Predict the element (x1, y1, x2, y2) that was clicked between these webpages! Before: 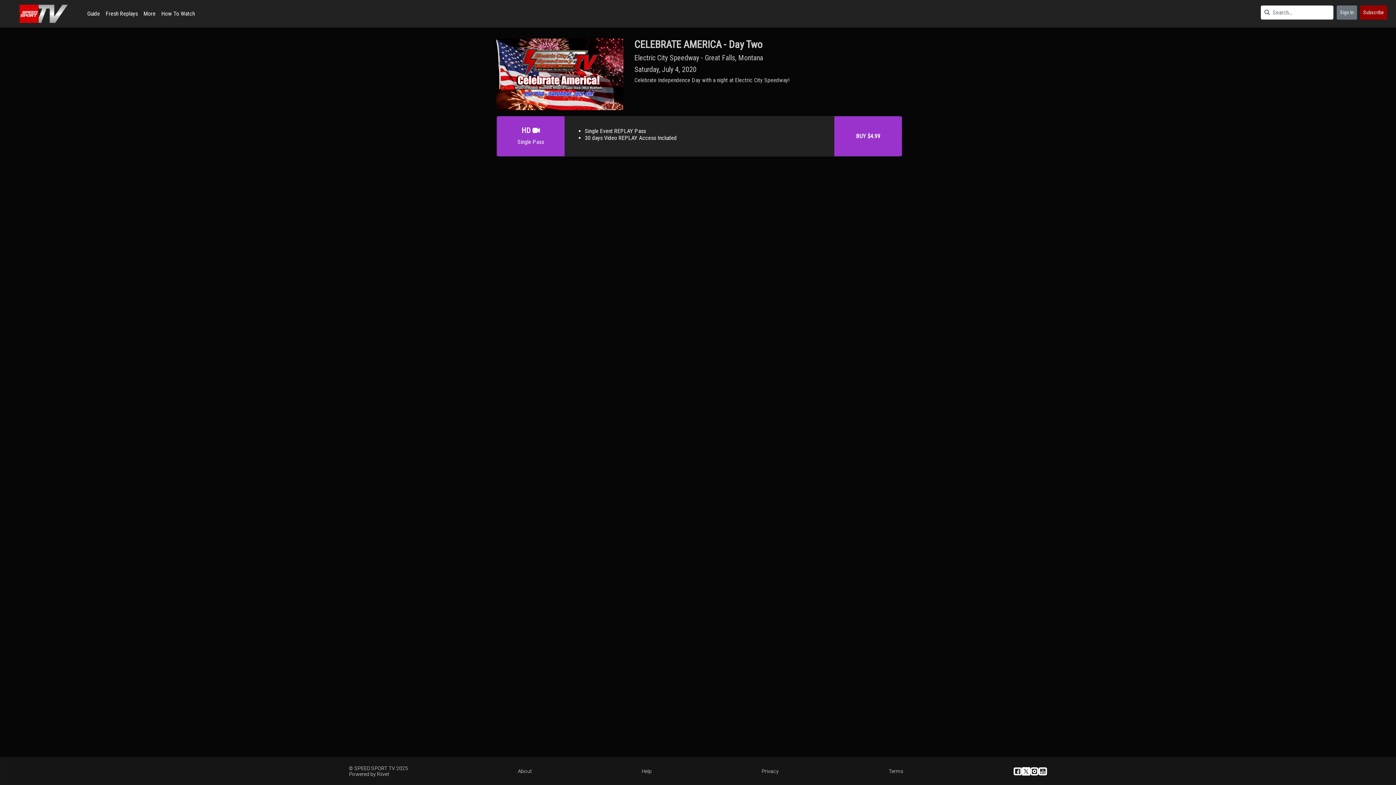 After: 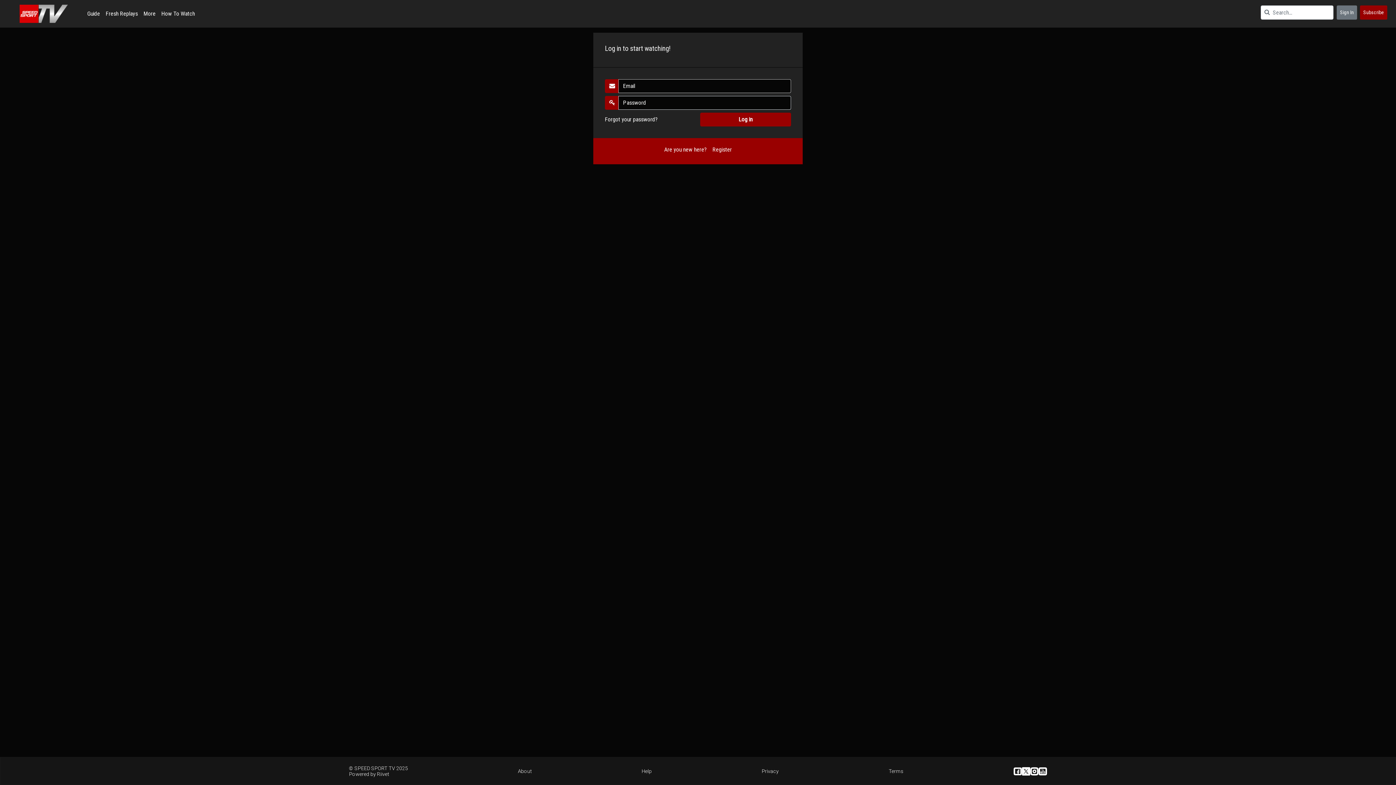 Action: bbox: (1337, 5, 1357, 19) label: Sign In